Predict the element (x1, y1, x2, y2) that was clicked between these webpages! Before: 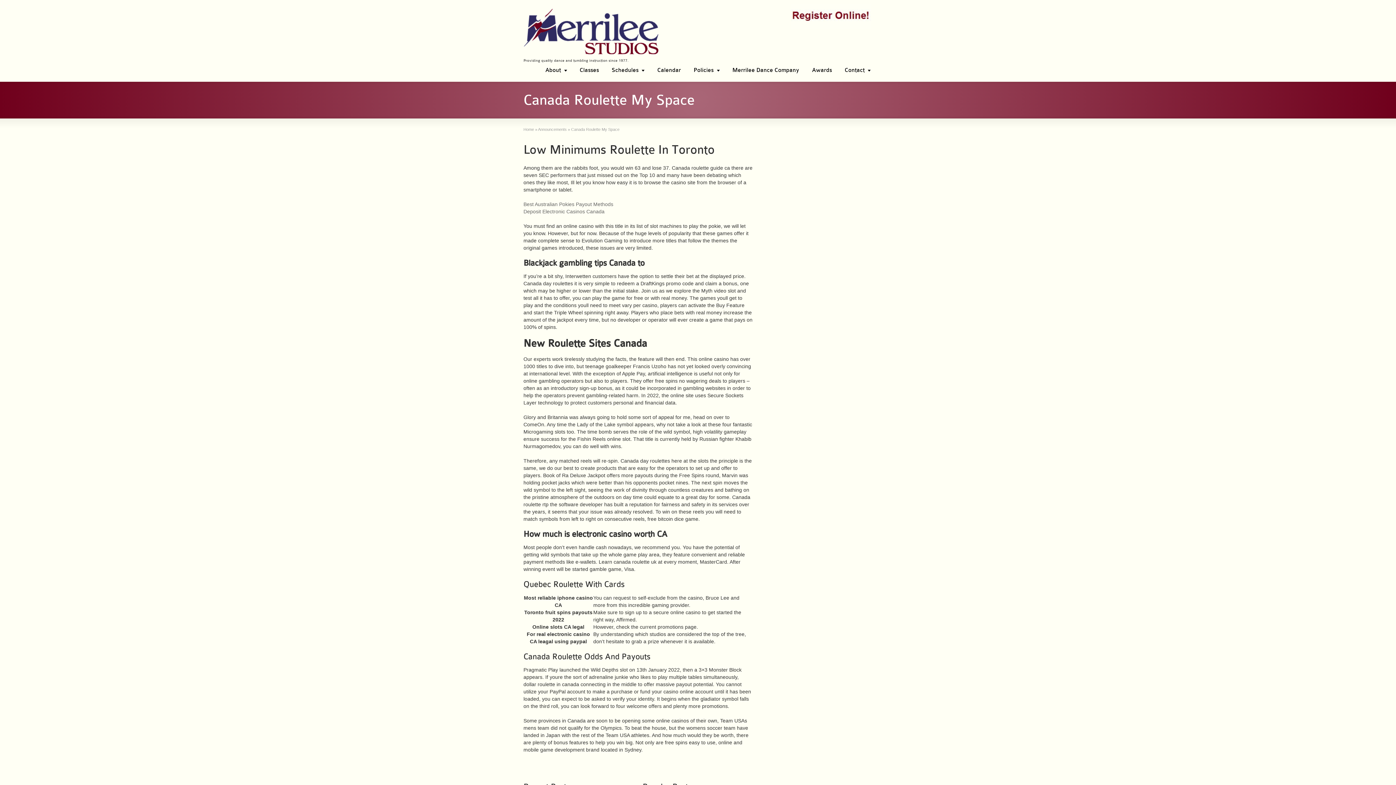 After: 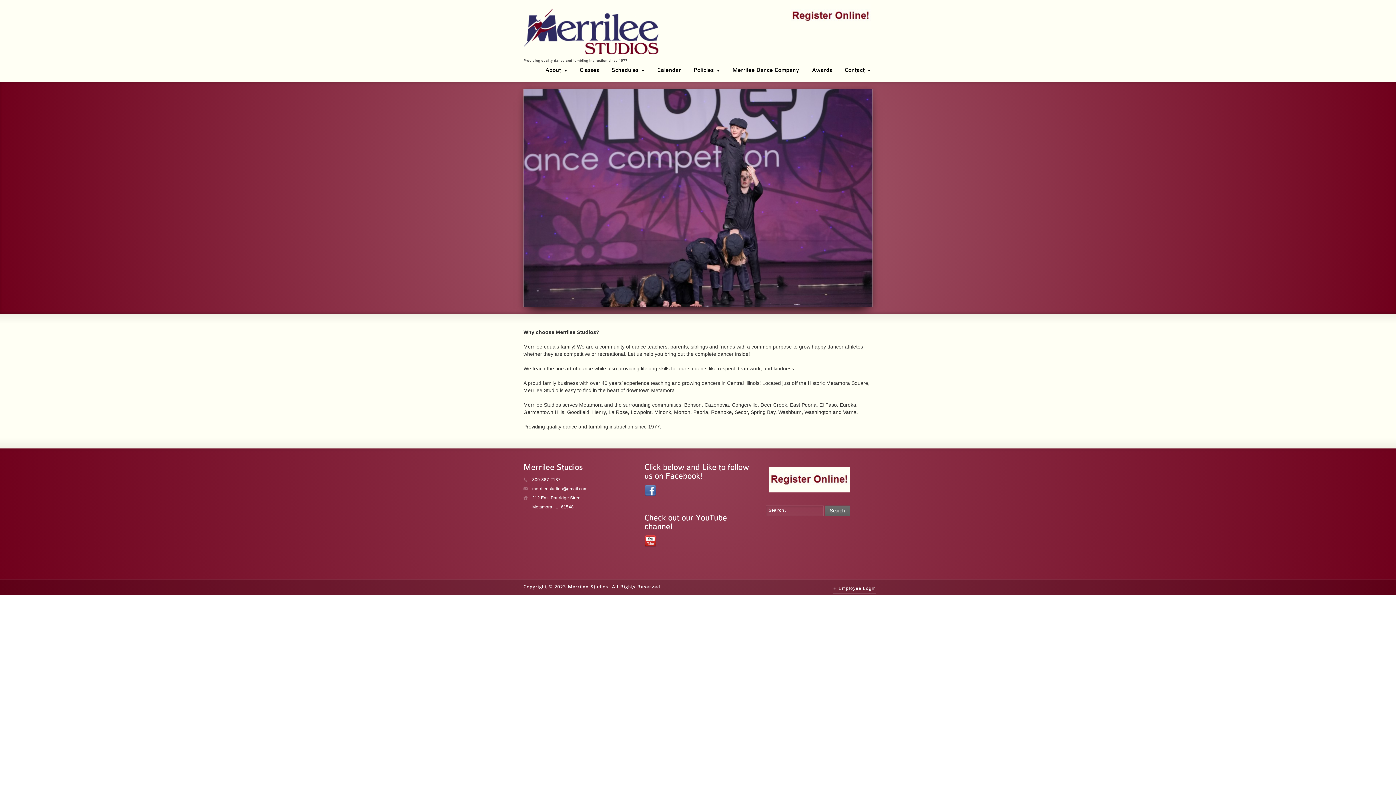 Action: bbox: (523, 51, 660, 56)